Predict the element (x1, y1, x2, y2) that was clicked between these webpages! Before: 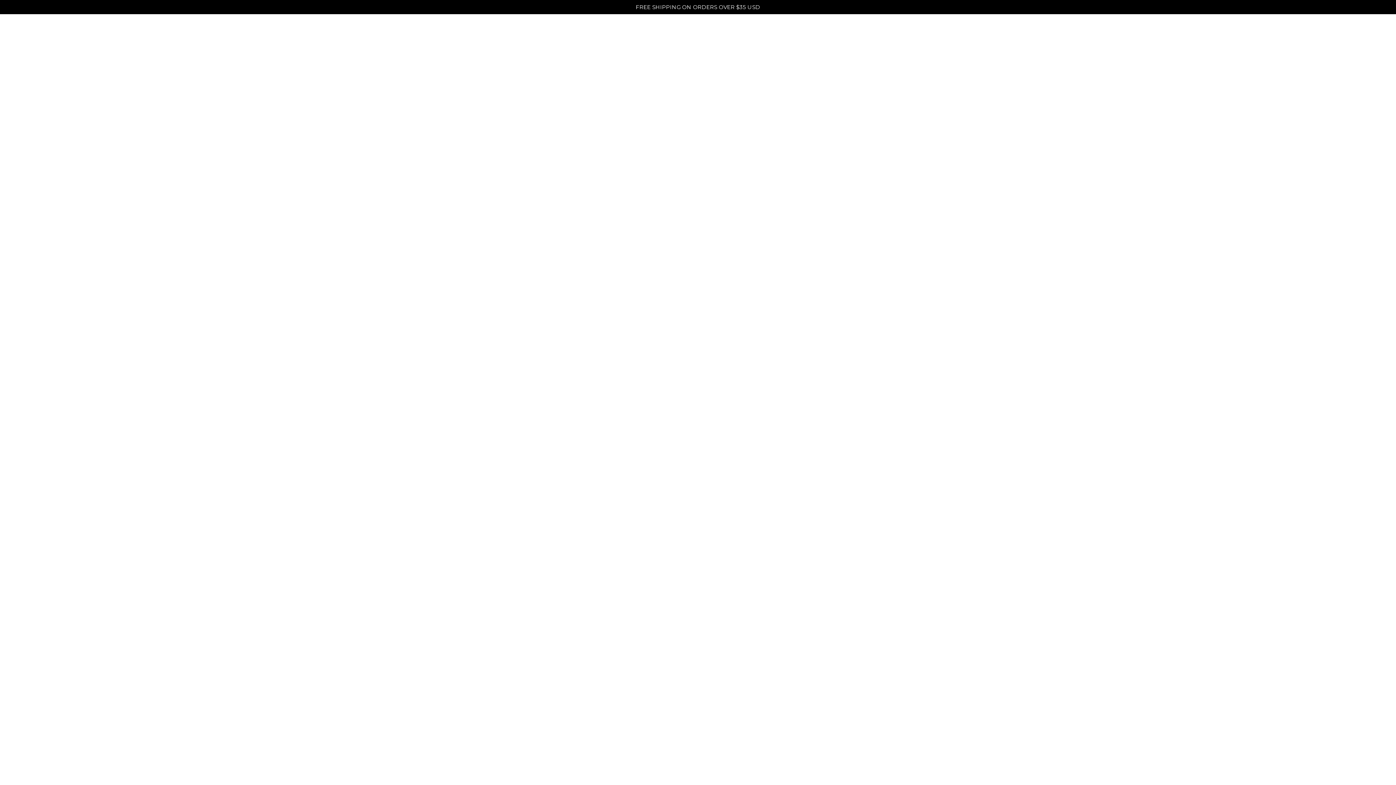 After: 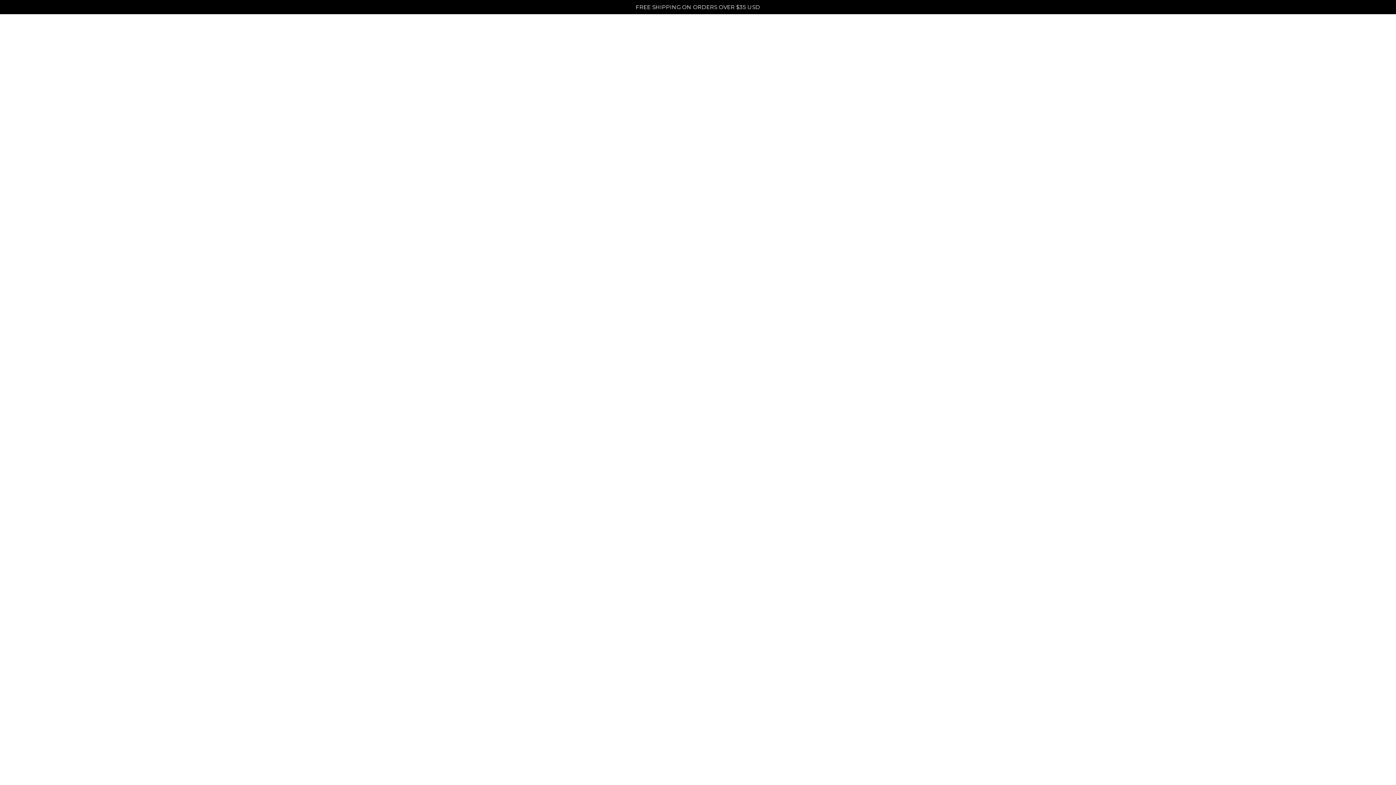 Action: label: FOR HAIRSTYLISTS bbox: (638, 74, 690, 84)